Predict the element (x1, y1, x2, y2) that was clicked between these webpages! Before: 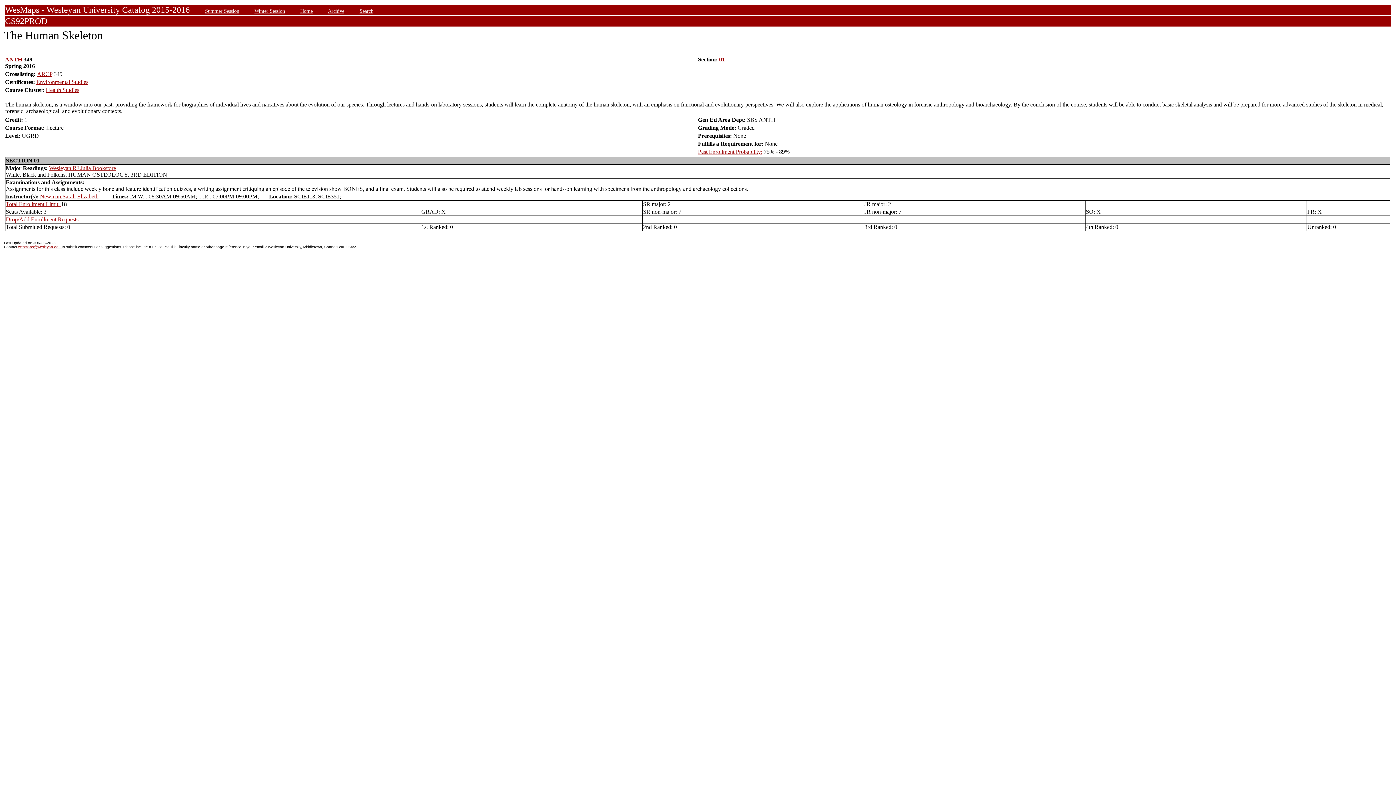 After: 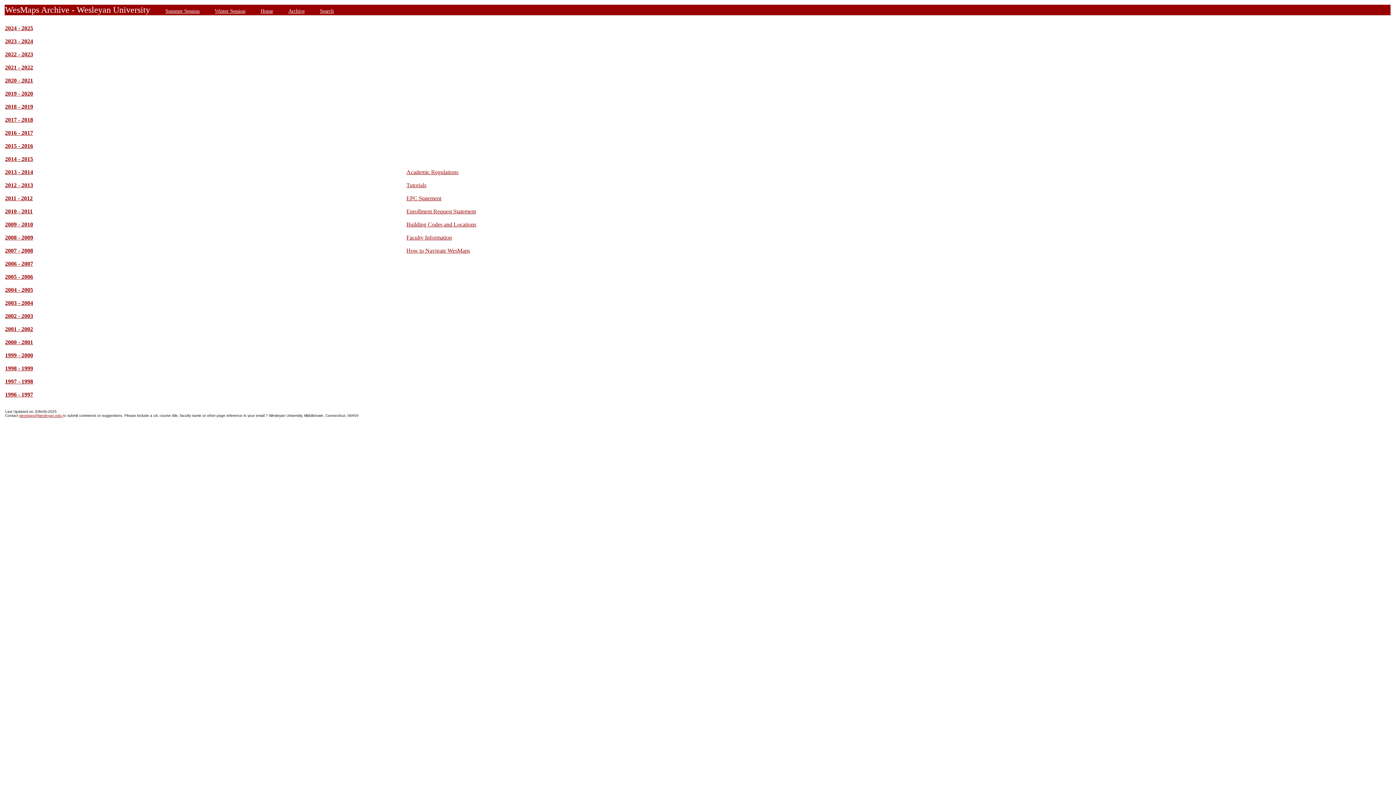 Action: label: Archive bbox: (328, 8, 344, 13)